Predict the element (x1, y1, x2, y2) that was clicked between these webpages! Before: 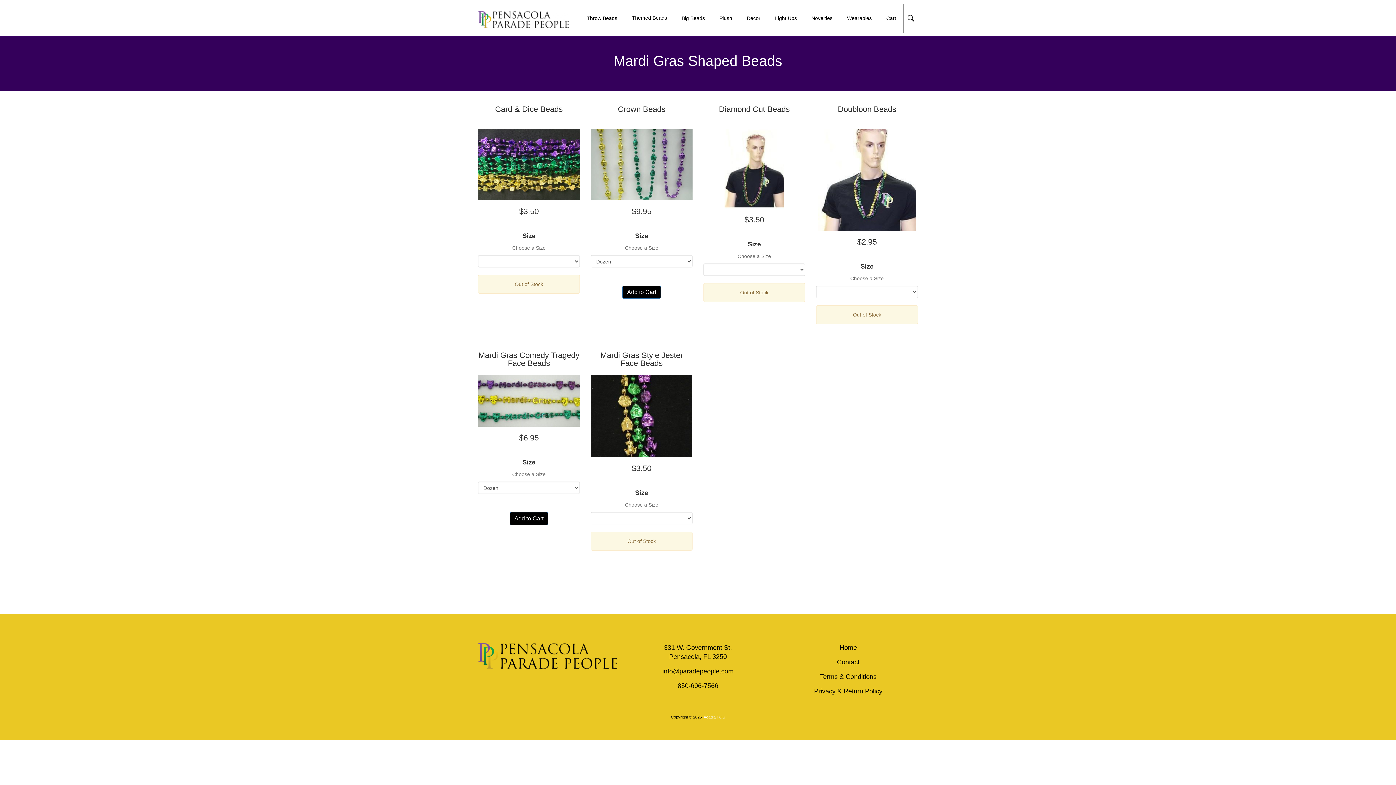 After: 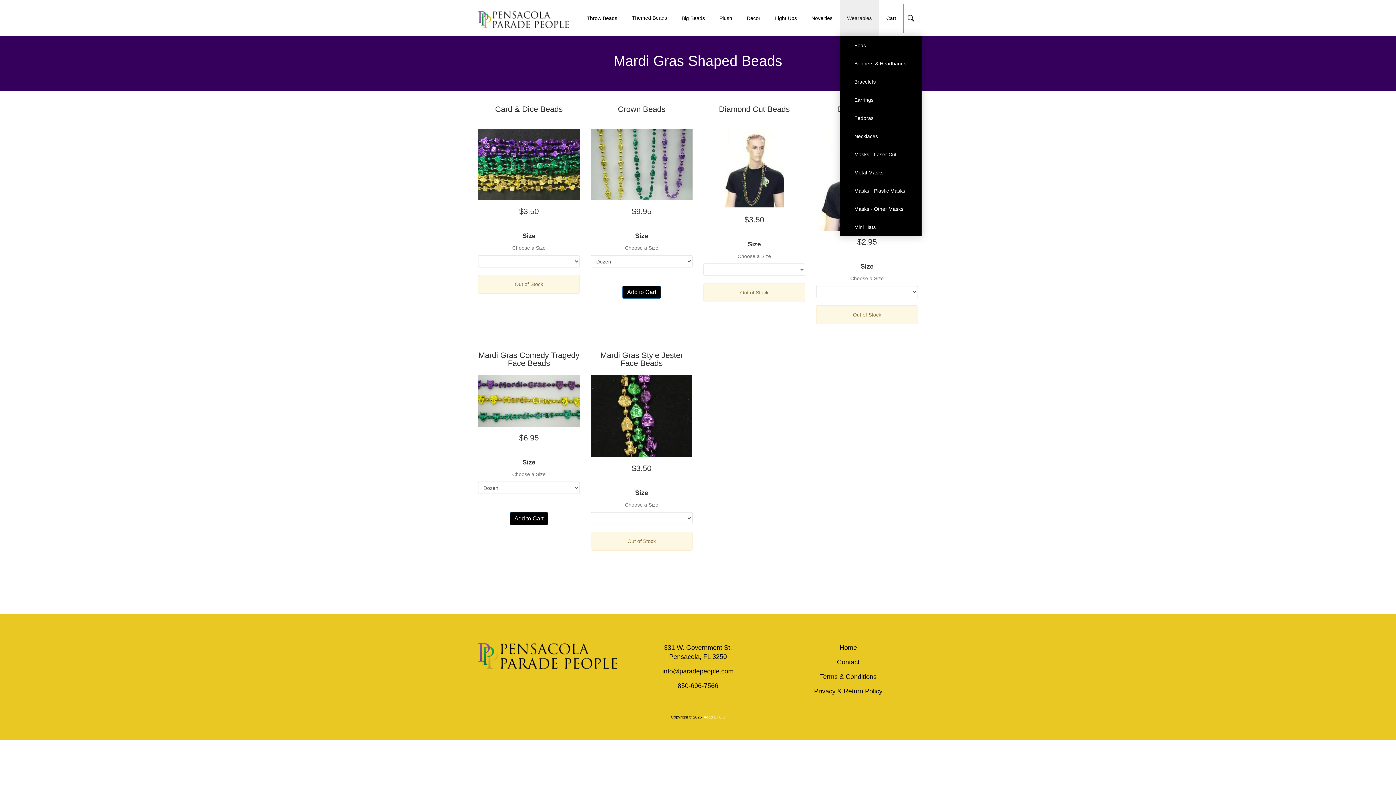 Action: bbox: (840, 0, 879, 36) label: Wearables